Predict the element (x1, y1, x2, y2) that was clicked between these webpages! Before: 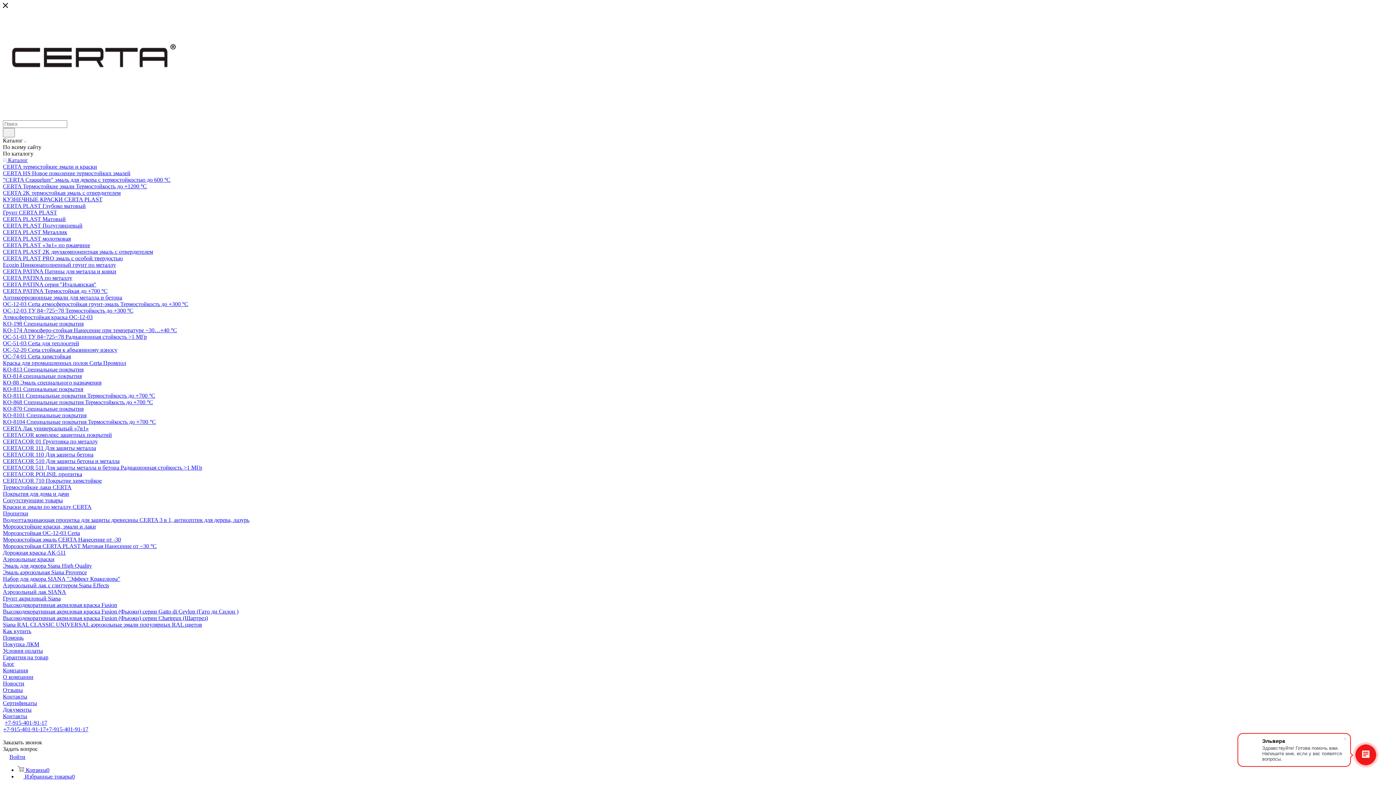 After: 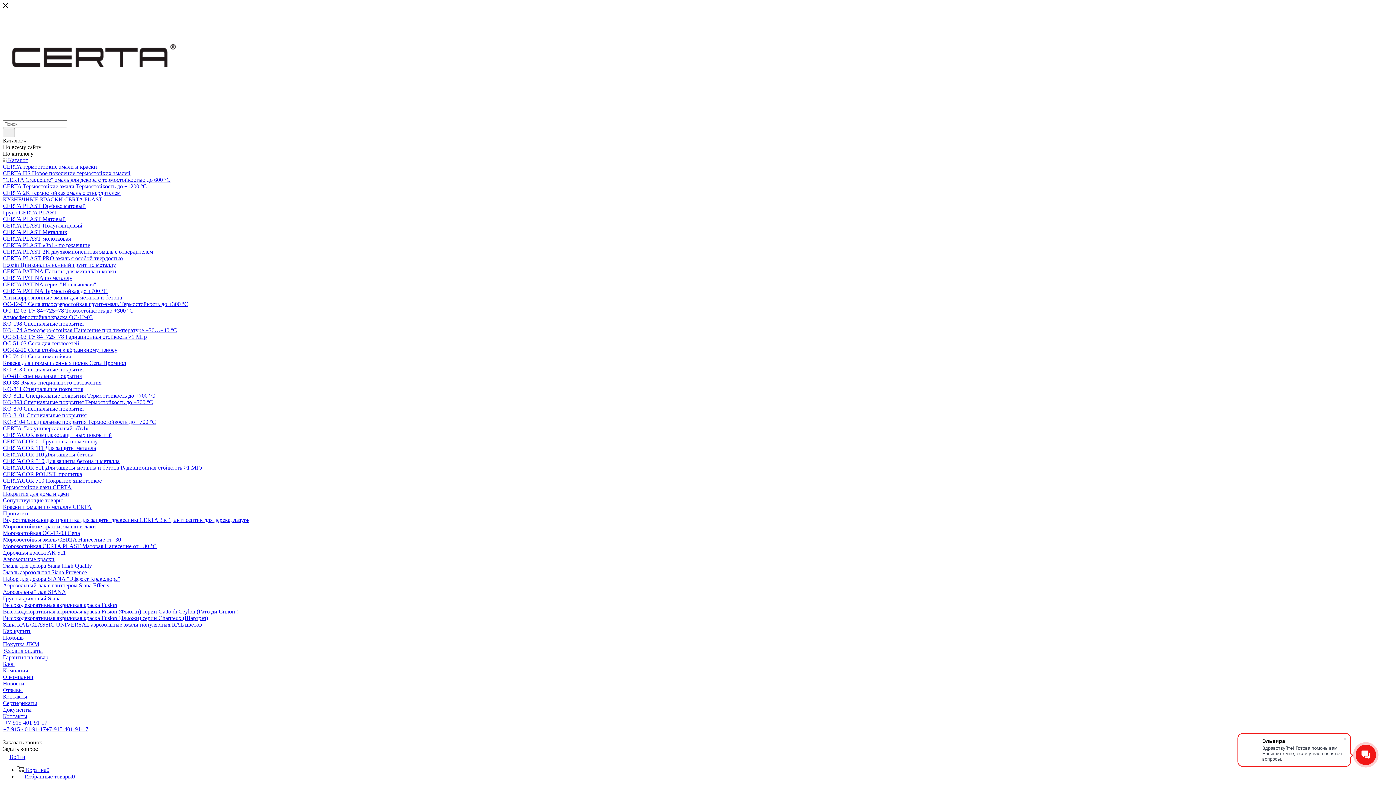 Action: label: О компании bbox: (2, 674, 33, 680)